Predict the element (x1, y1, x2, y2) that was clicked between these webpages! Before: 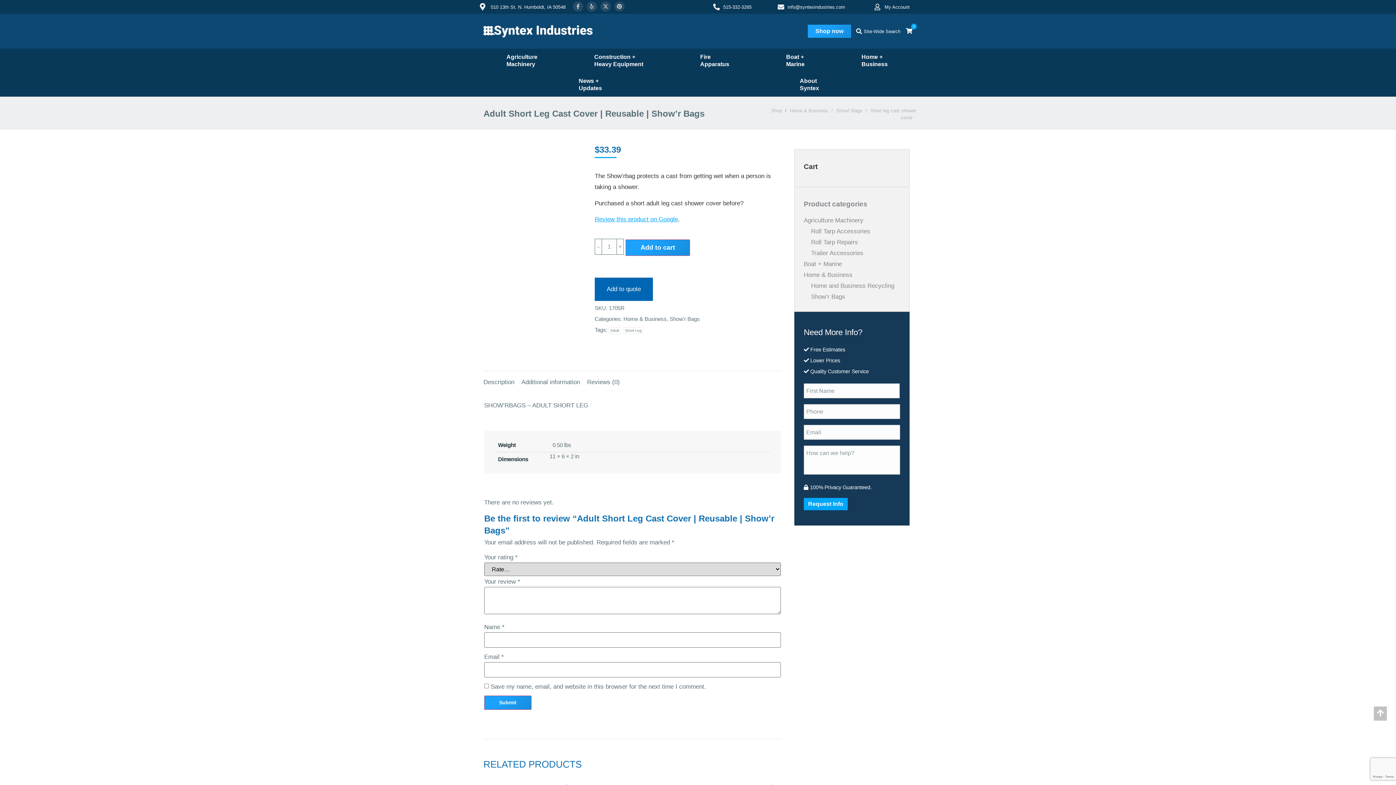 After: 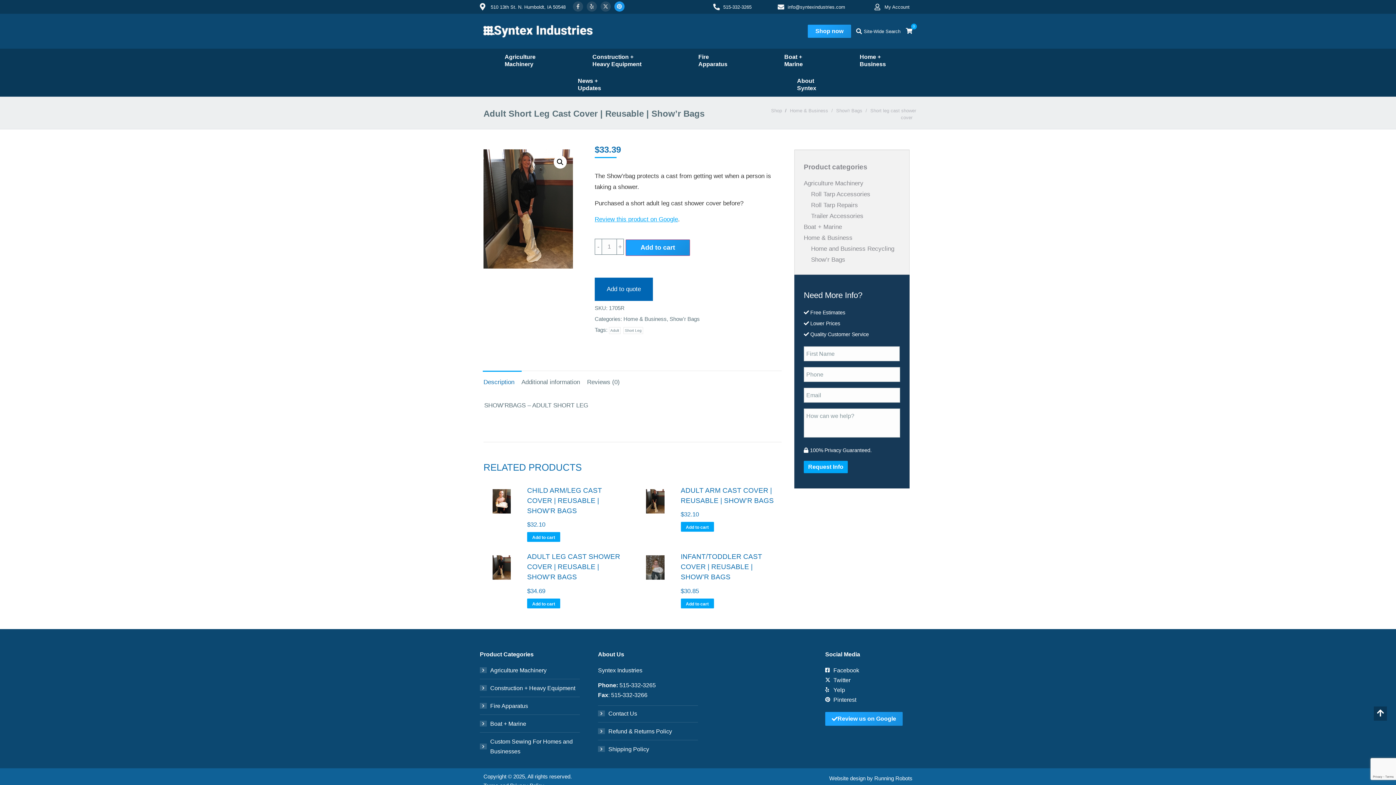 Action: bbox: (614, 1, 624, 11) label: Pinterest